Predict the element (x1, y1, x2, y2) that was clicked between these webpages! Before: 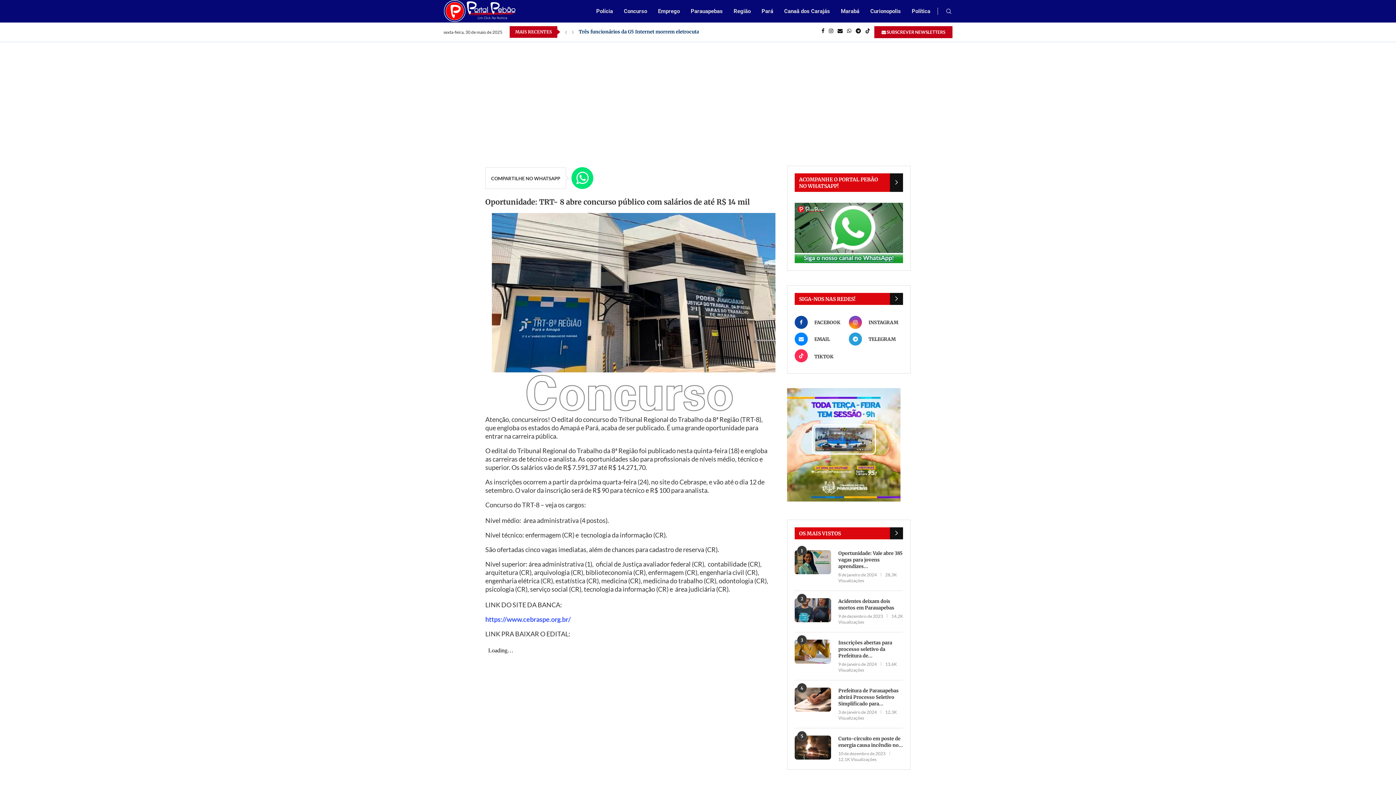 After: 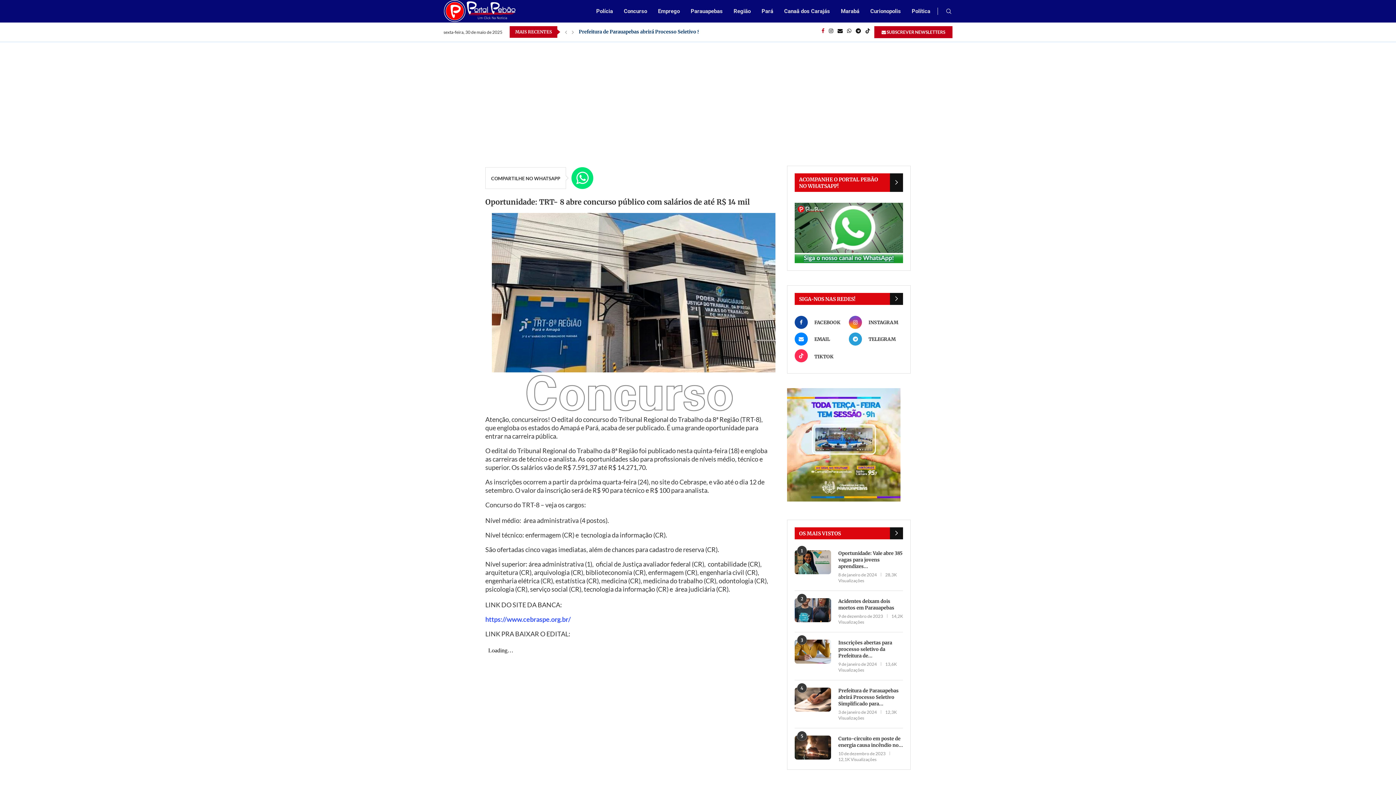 Action: bbox: (821, 28, 825, 36) label: Facebook